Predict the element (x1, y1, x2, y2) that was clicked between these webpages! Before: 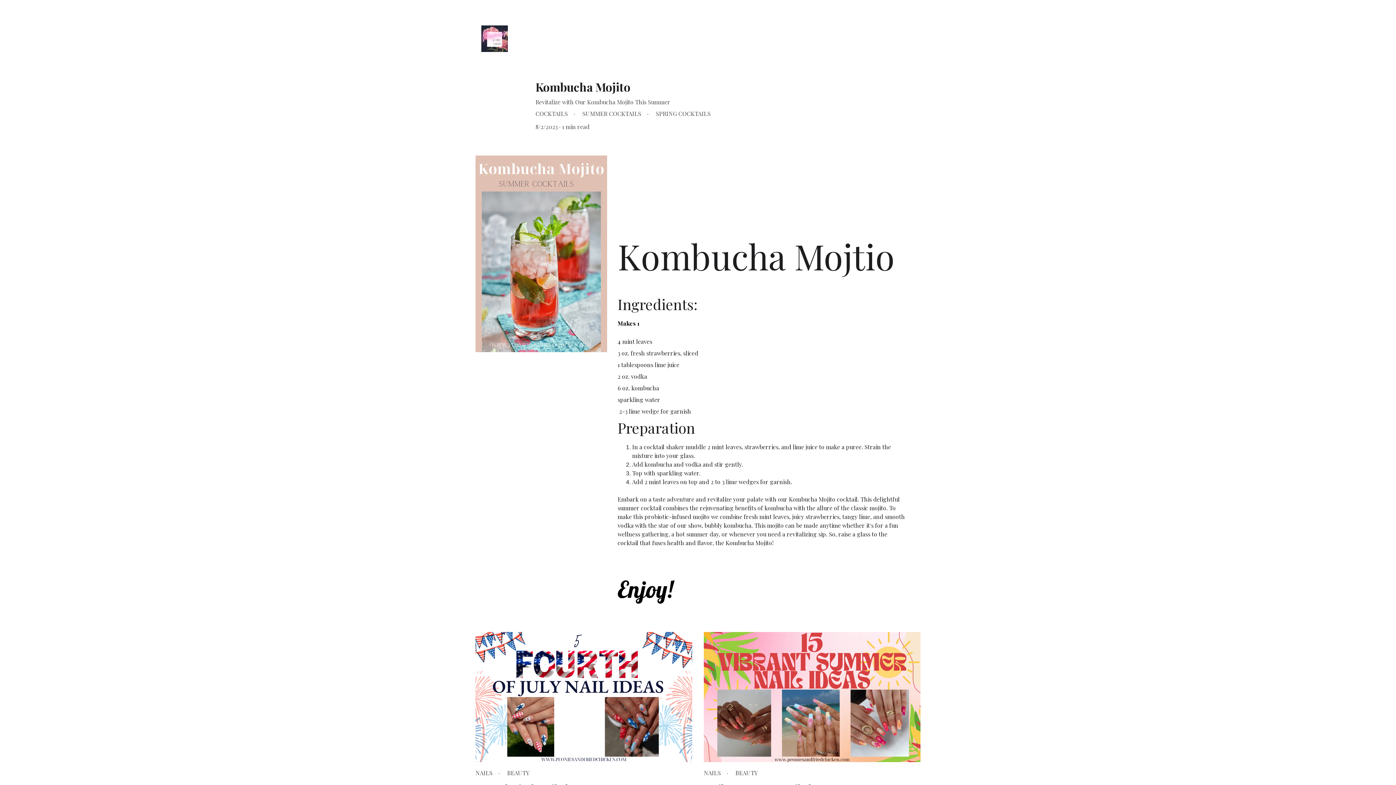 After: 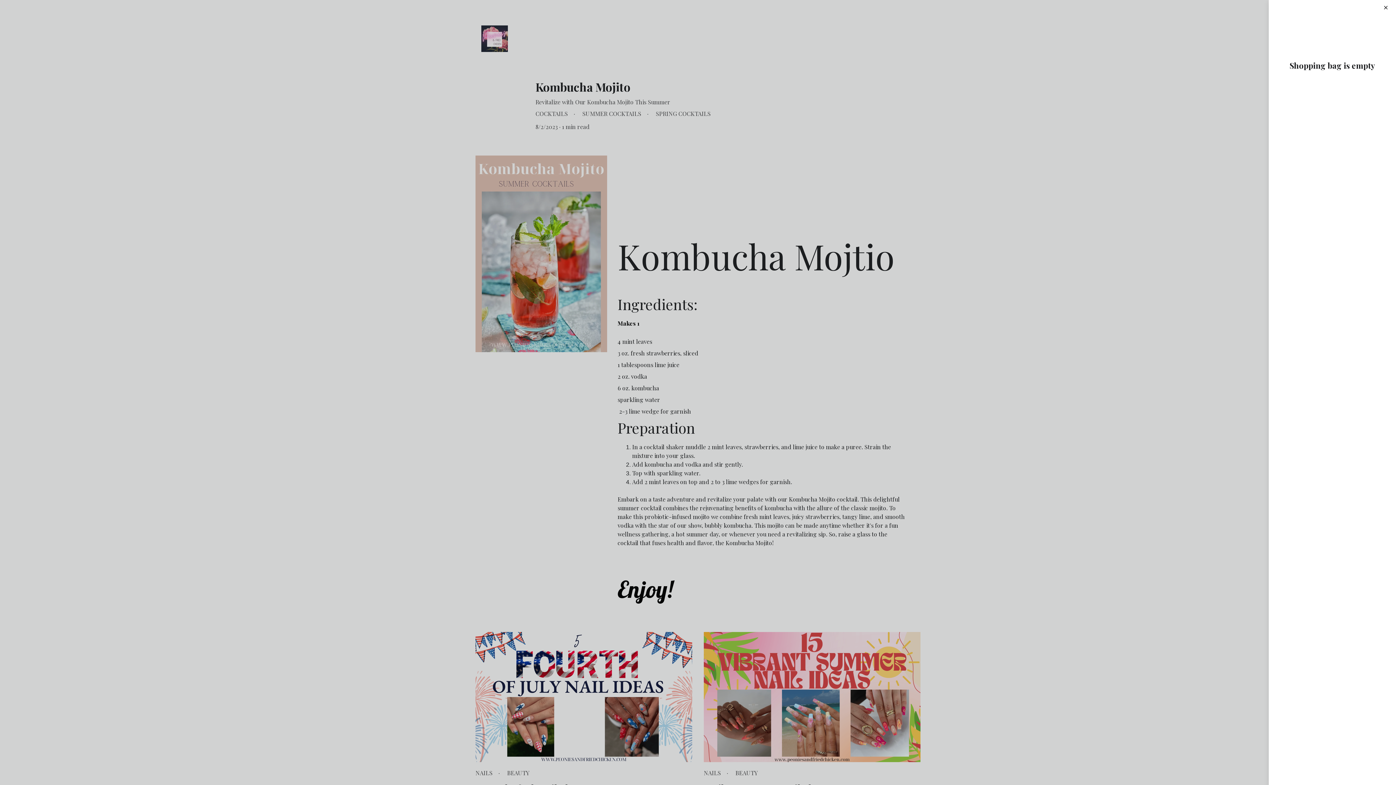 Action: bbox: (905, 33, 914, 44)